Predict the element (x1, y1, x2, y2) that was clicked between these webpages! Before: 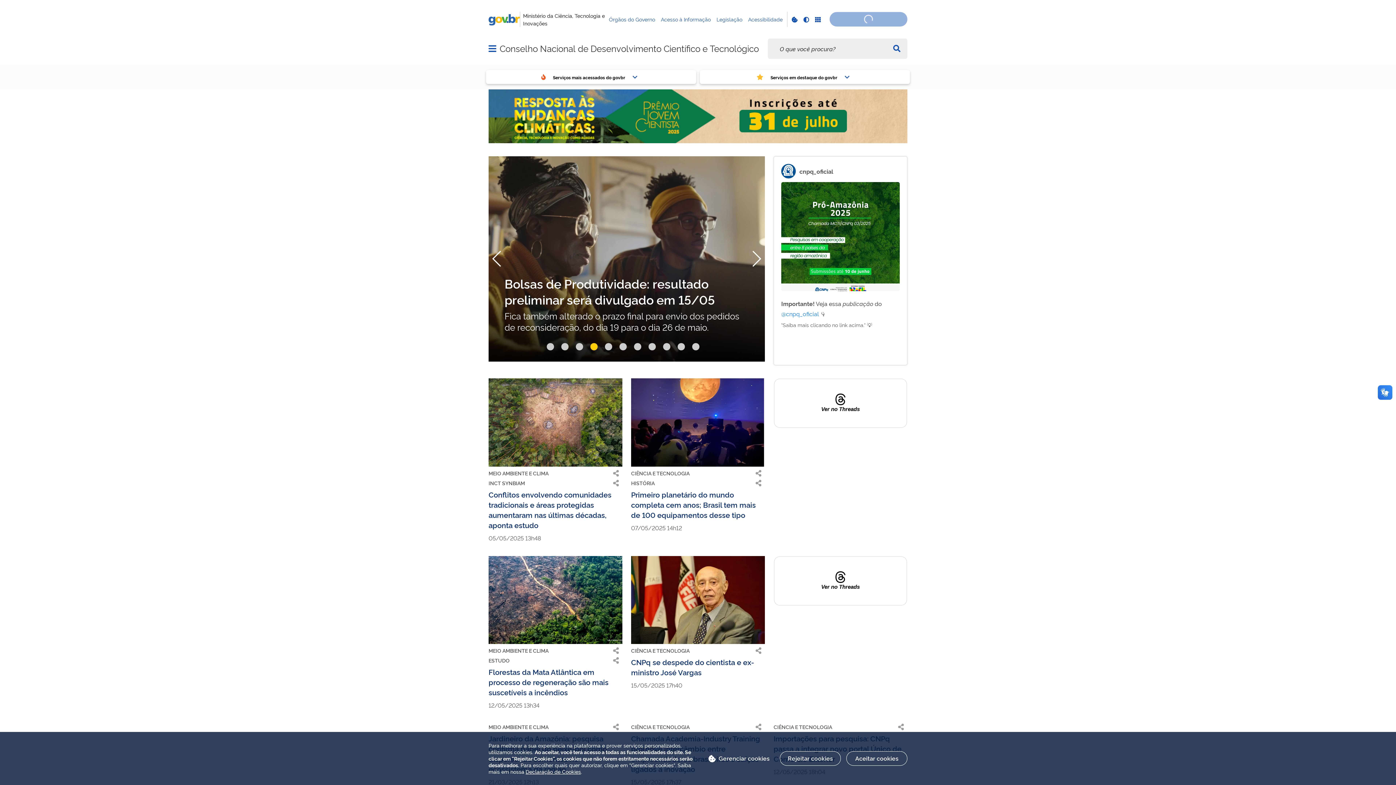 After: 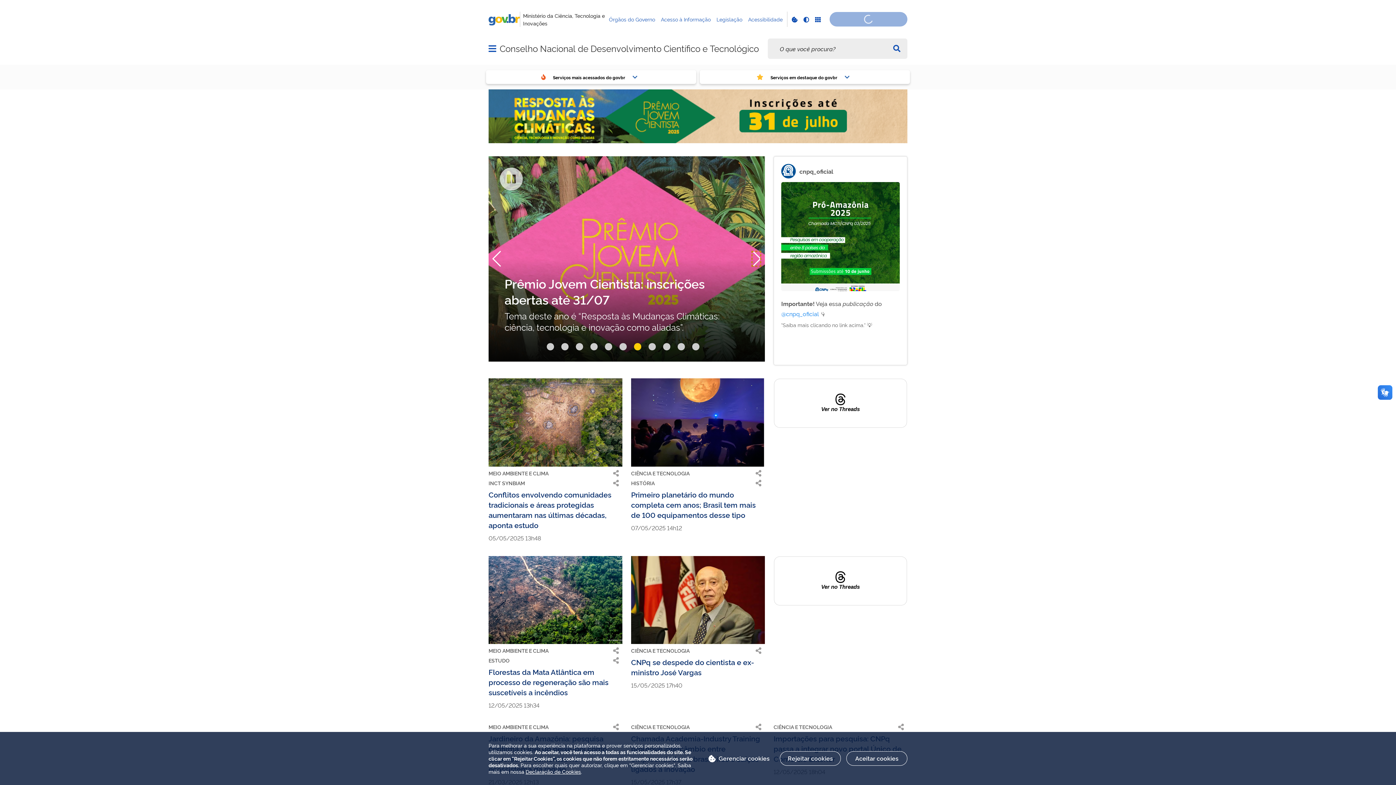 Action: label: Próximo bbox: (751, 251, 761, 267)